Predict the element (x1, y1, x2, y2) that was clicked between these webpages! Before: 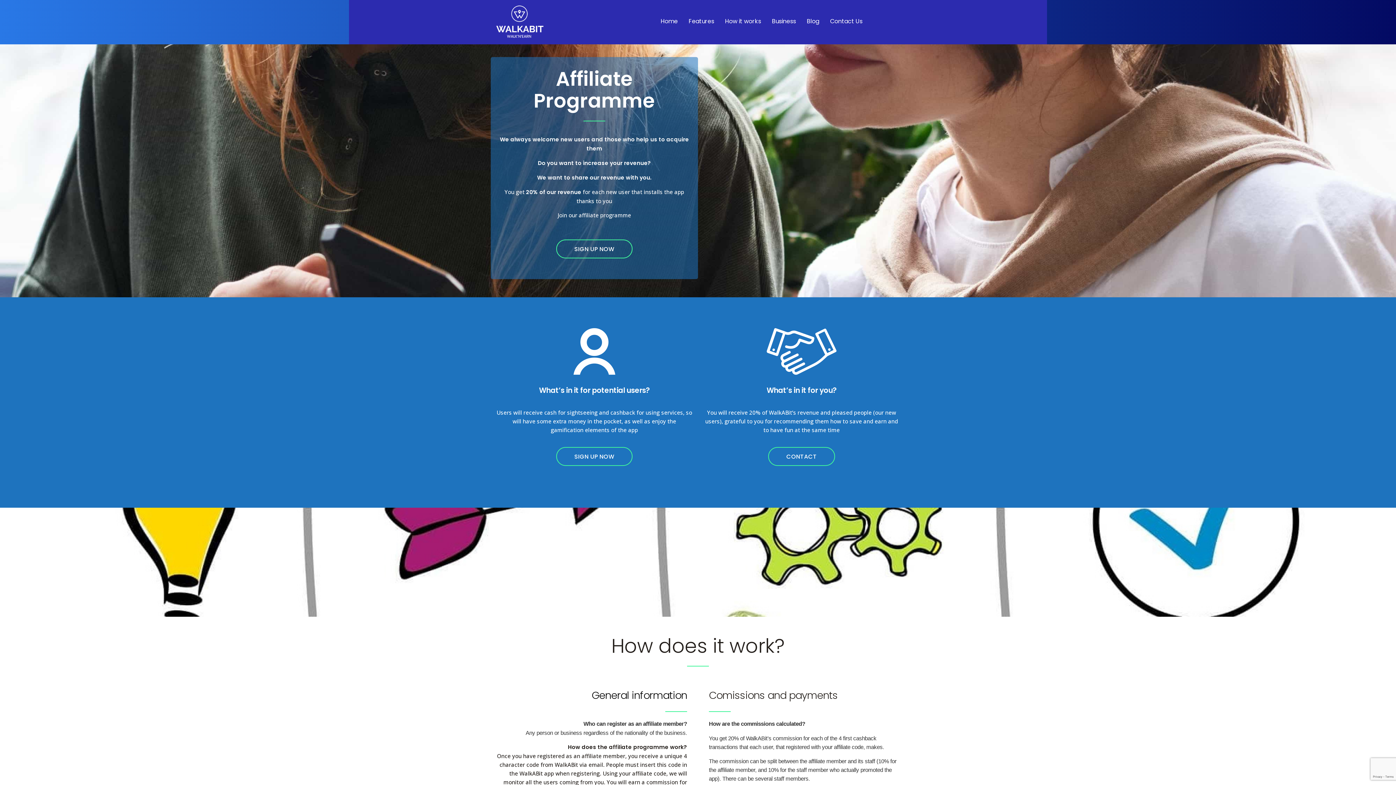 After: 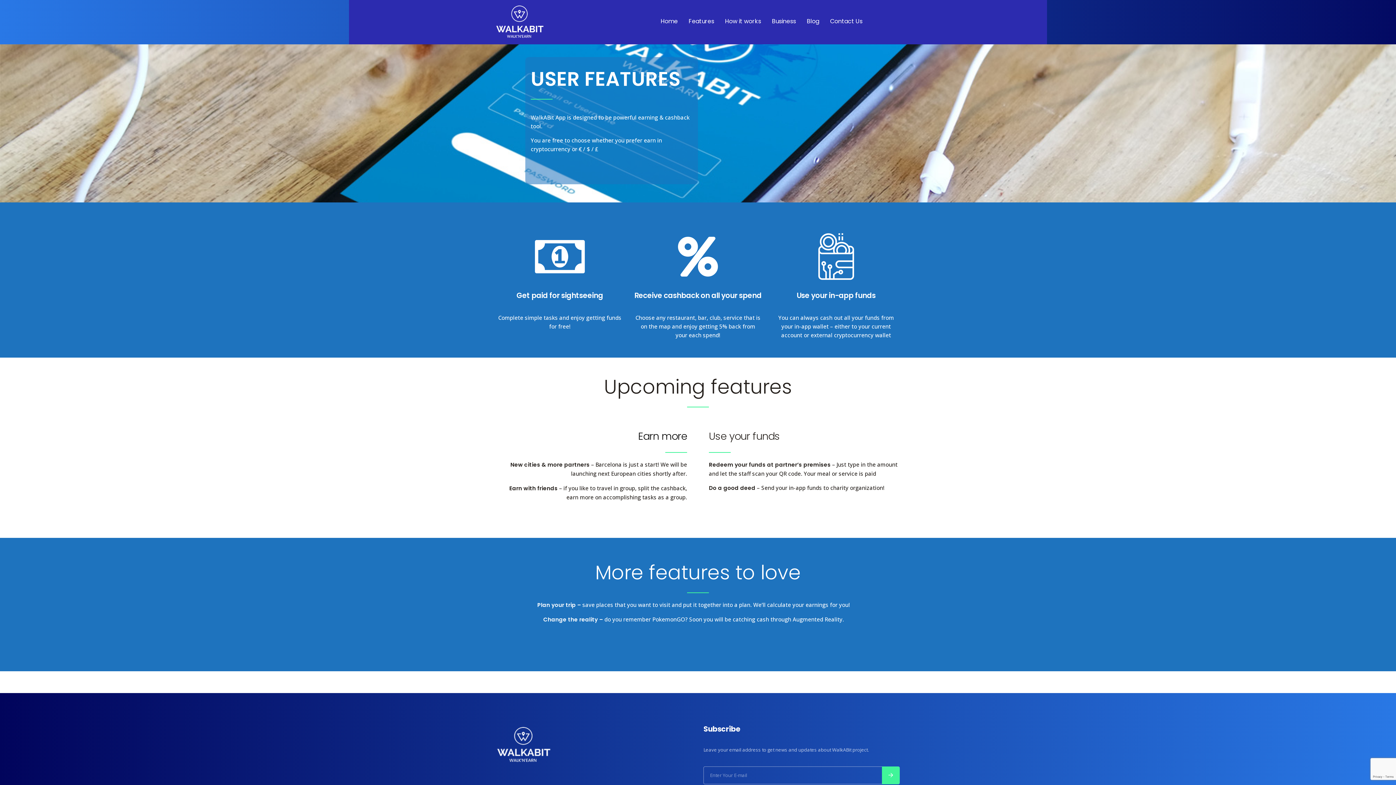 Action: label: Features bbox: (683, 17, 719, 25)